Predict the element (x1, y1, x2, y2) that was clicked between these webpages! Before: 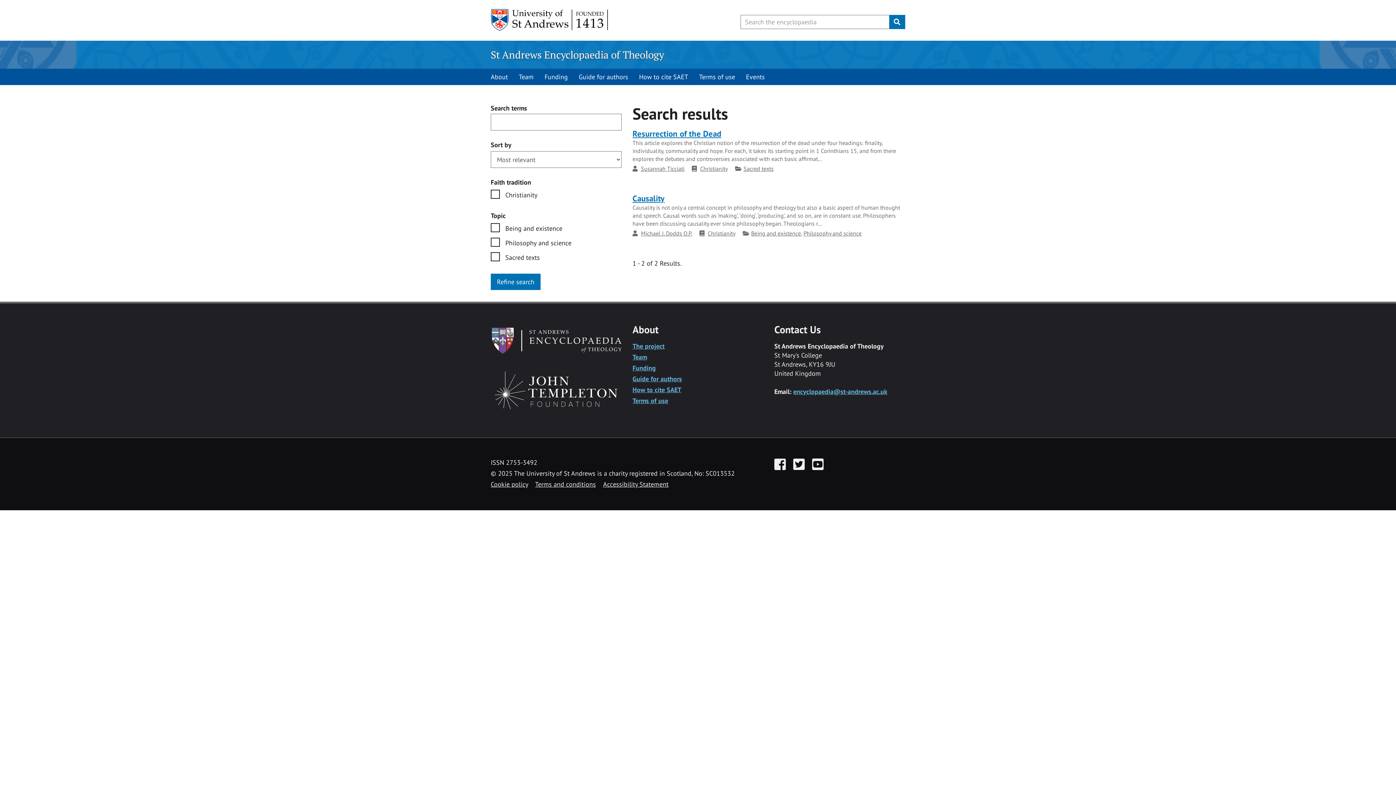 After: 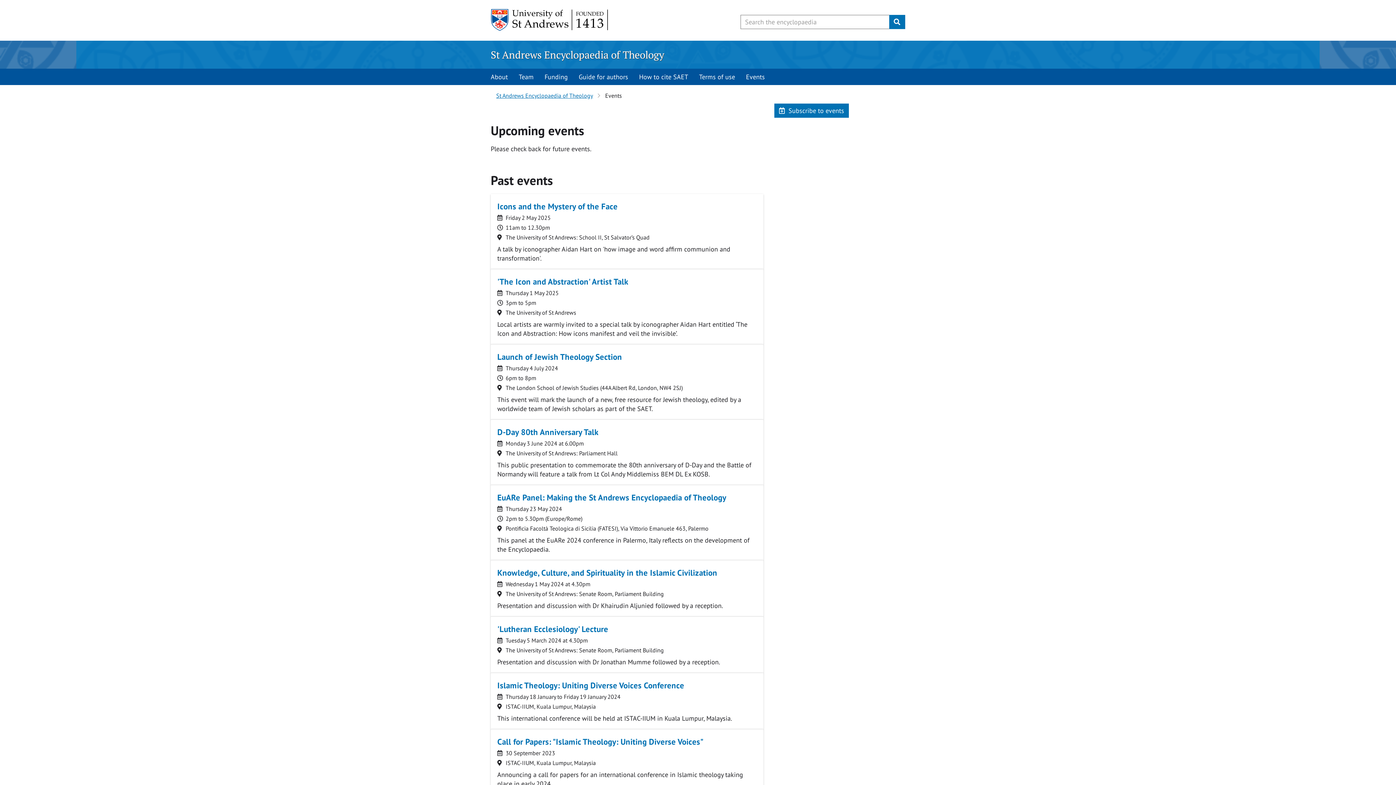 Action: bbox: (740, 68, 770, 84) label: Events